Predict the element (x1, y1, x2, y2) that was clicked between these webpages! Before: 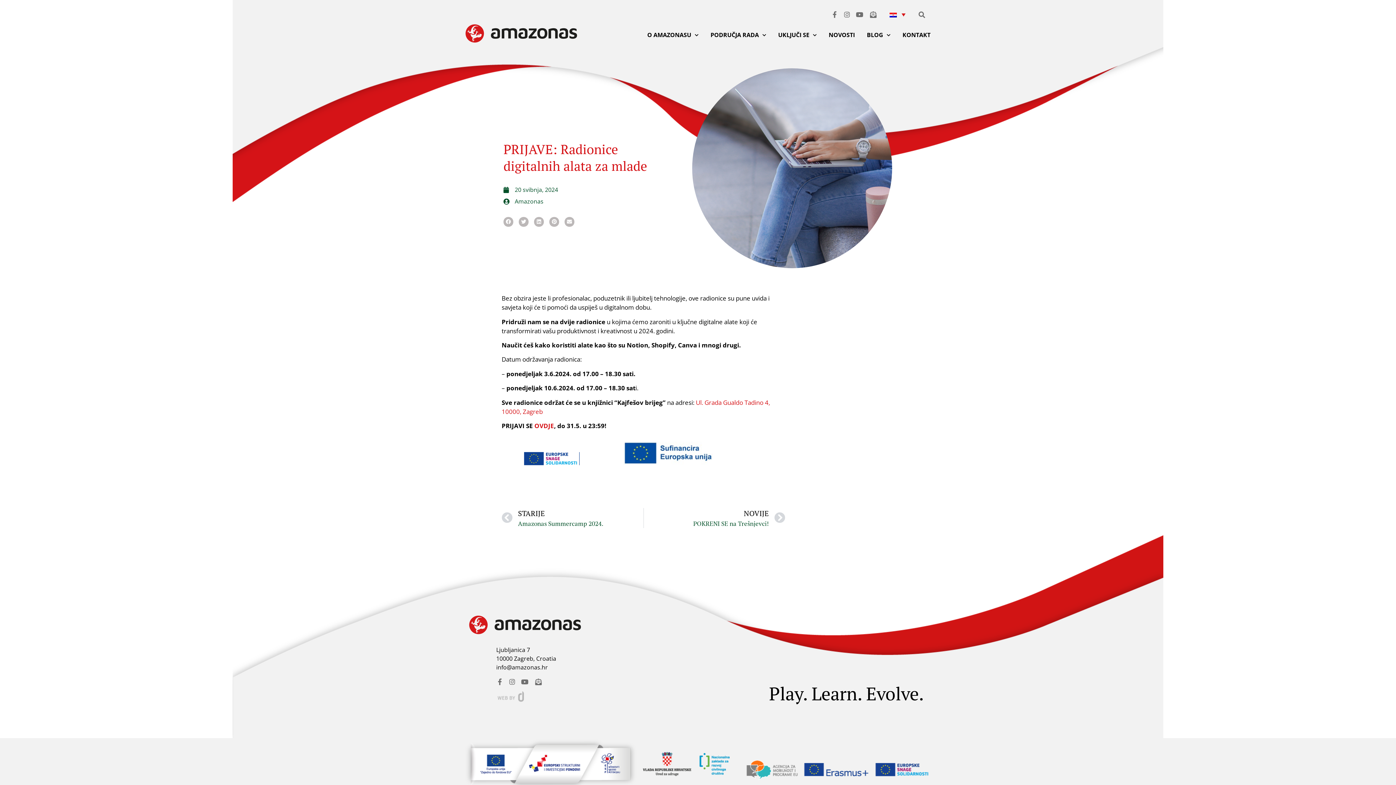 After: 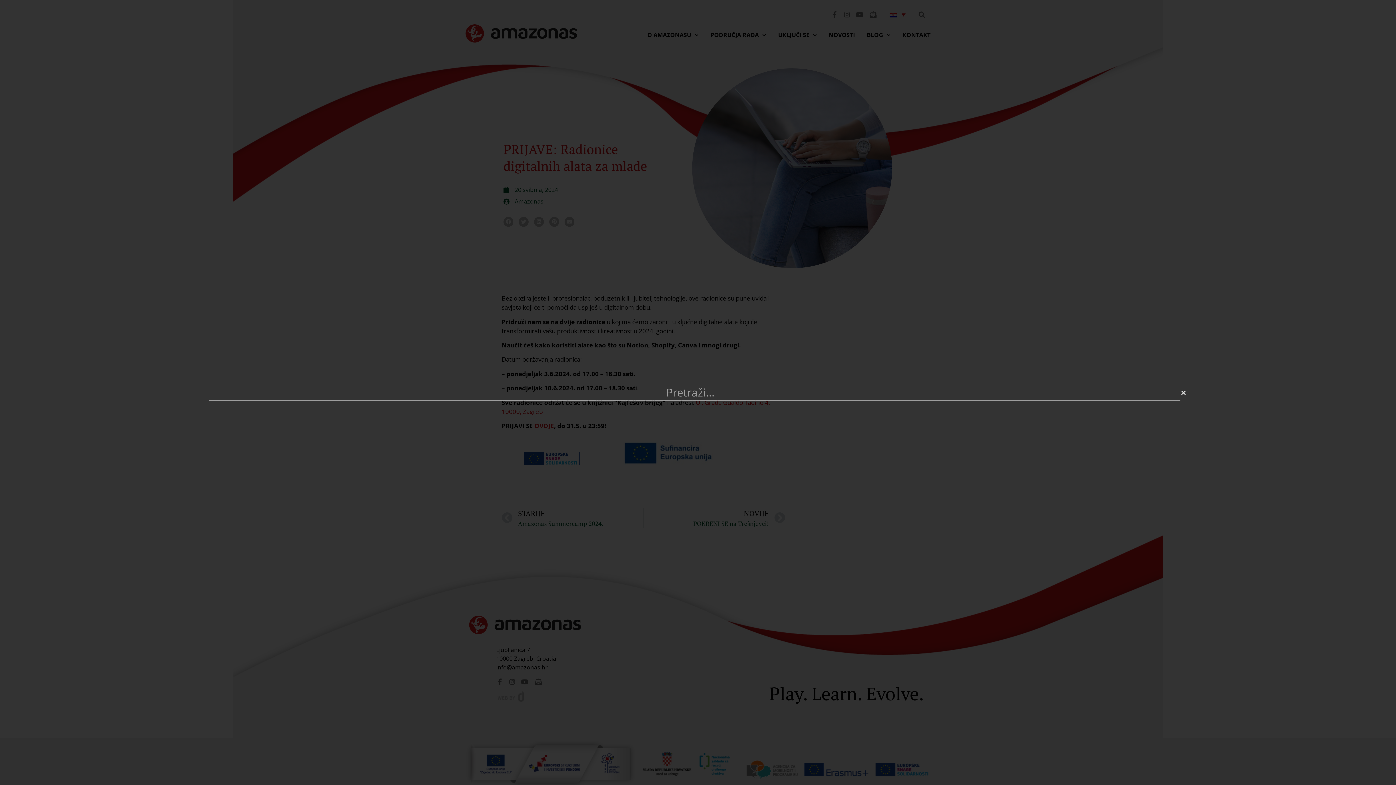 Action: label: Search bbox: (916, 9, 927, 20)